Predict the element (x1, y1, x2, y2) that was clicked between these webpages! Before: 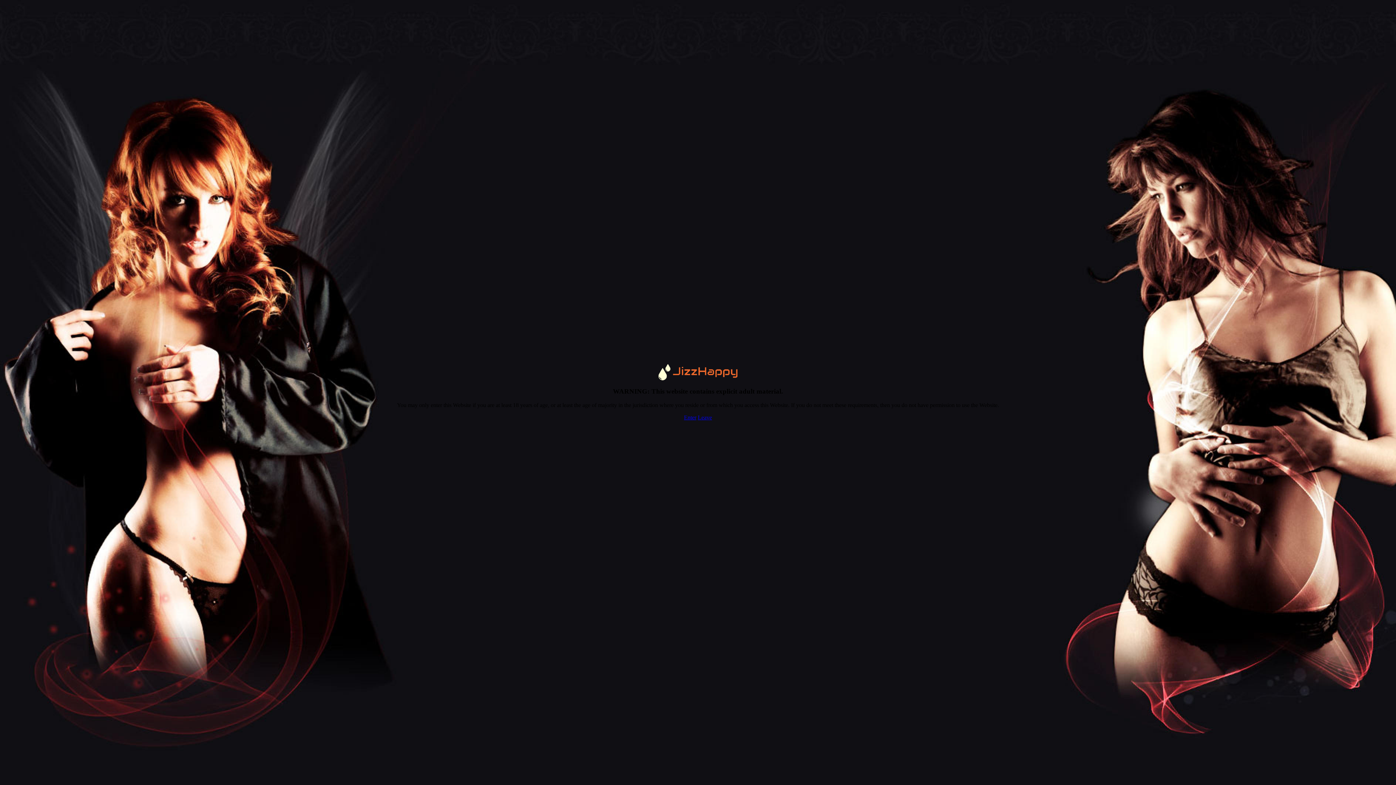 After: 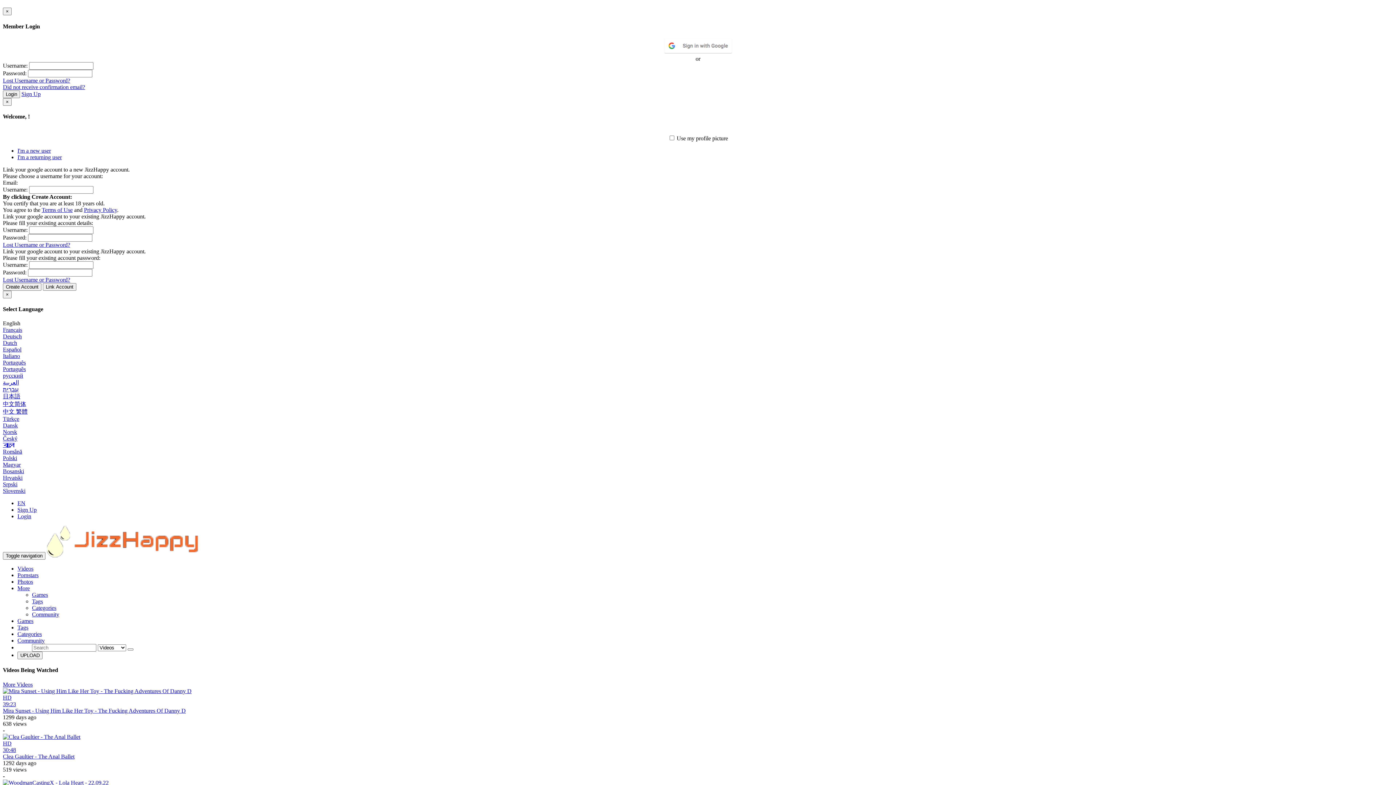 Action: bbox: (684, 414, 696, 420) label: Enter